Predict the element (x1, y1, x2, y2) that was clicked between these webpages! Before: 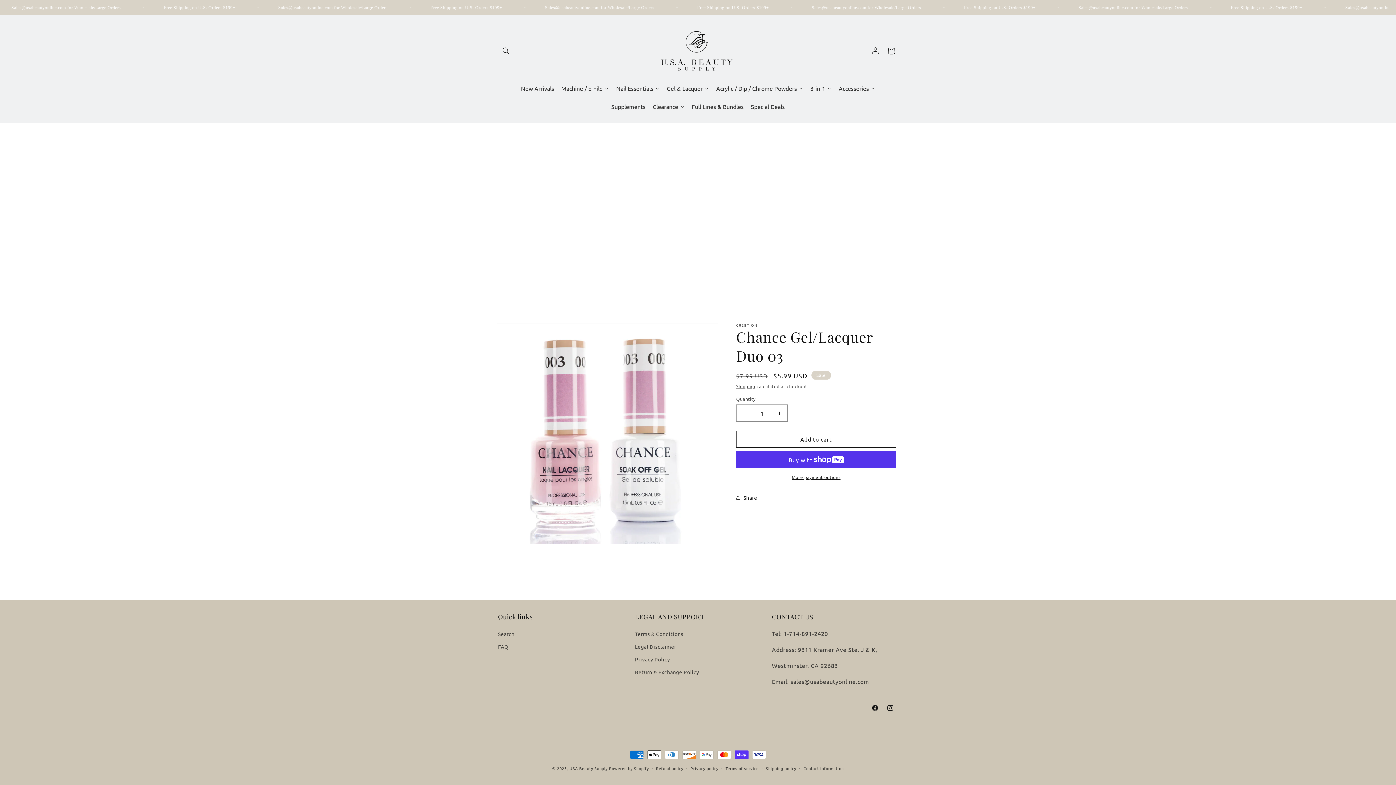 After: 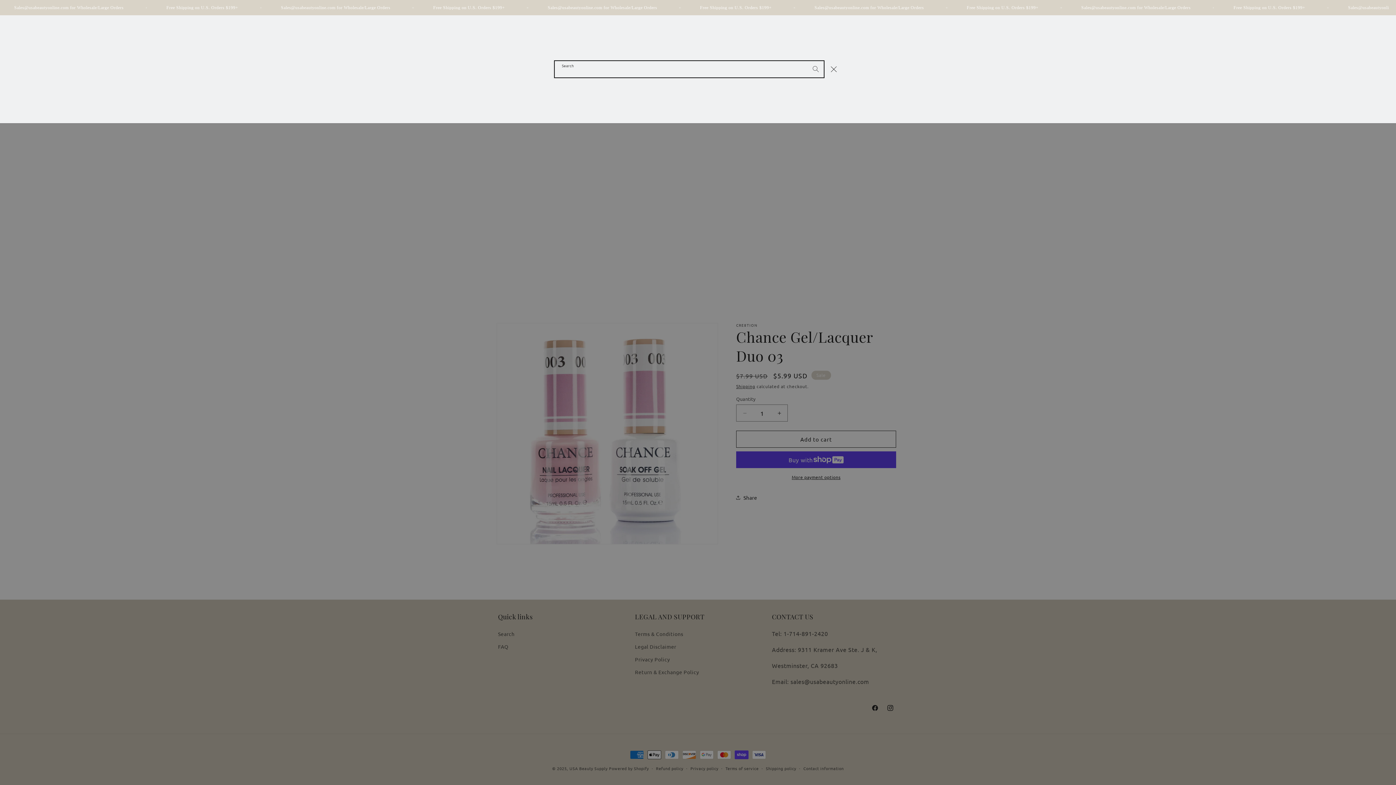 Action: bbox: (498, 42, 514, 58) label: Search